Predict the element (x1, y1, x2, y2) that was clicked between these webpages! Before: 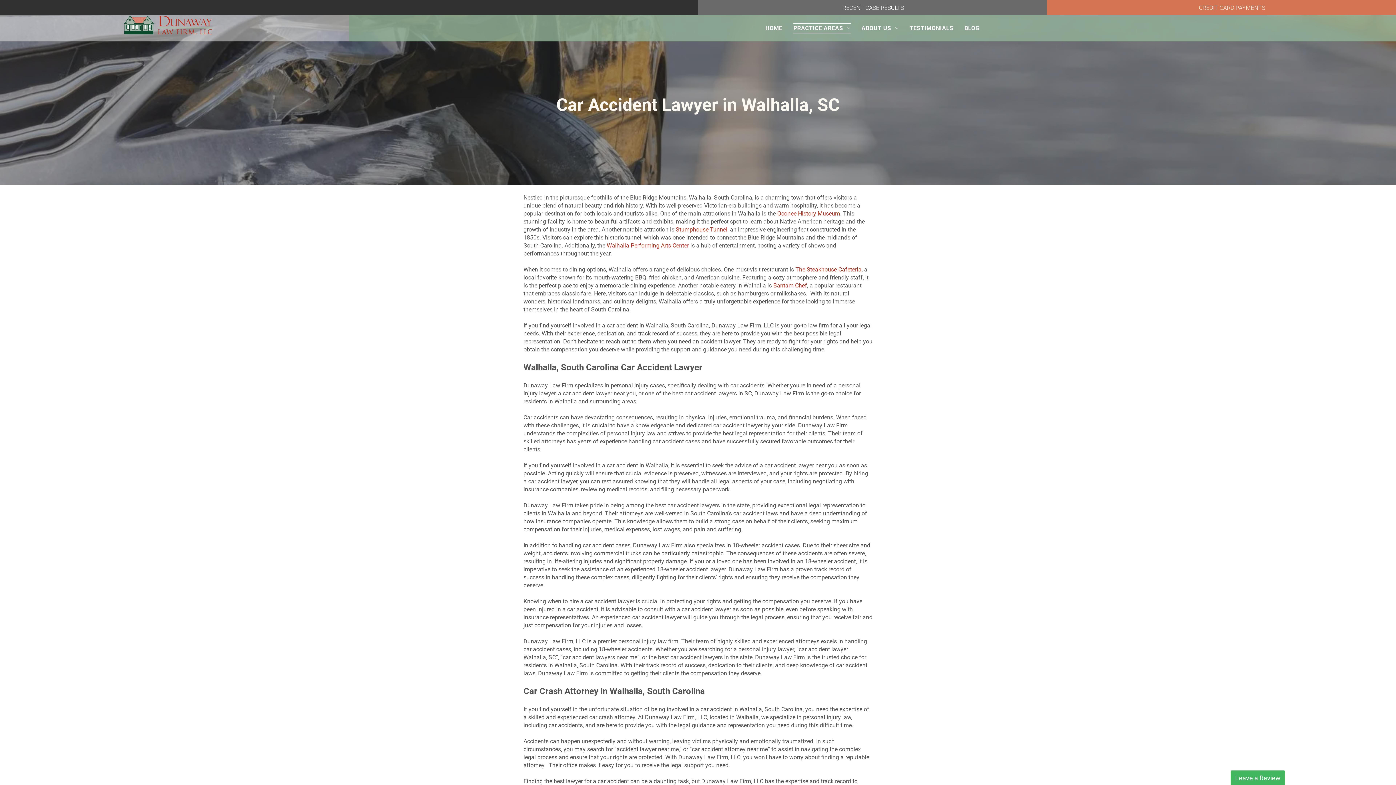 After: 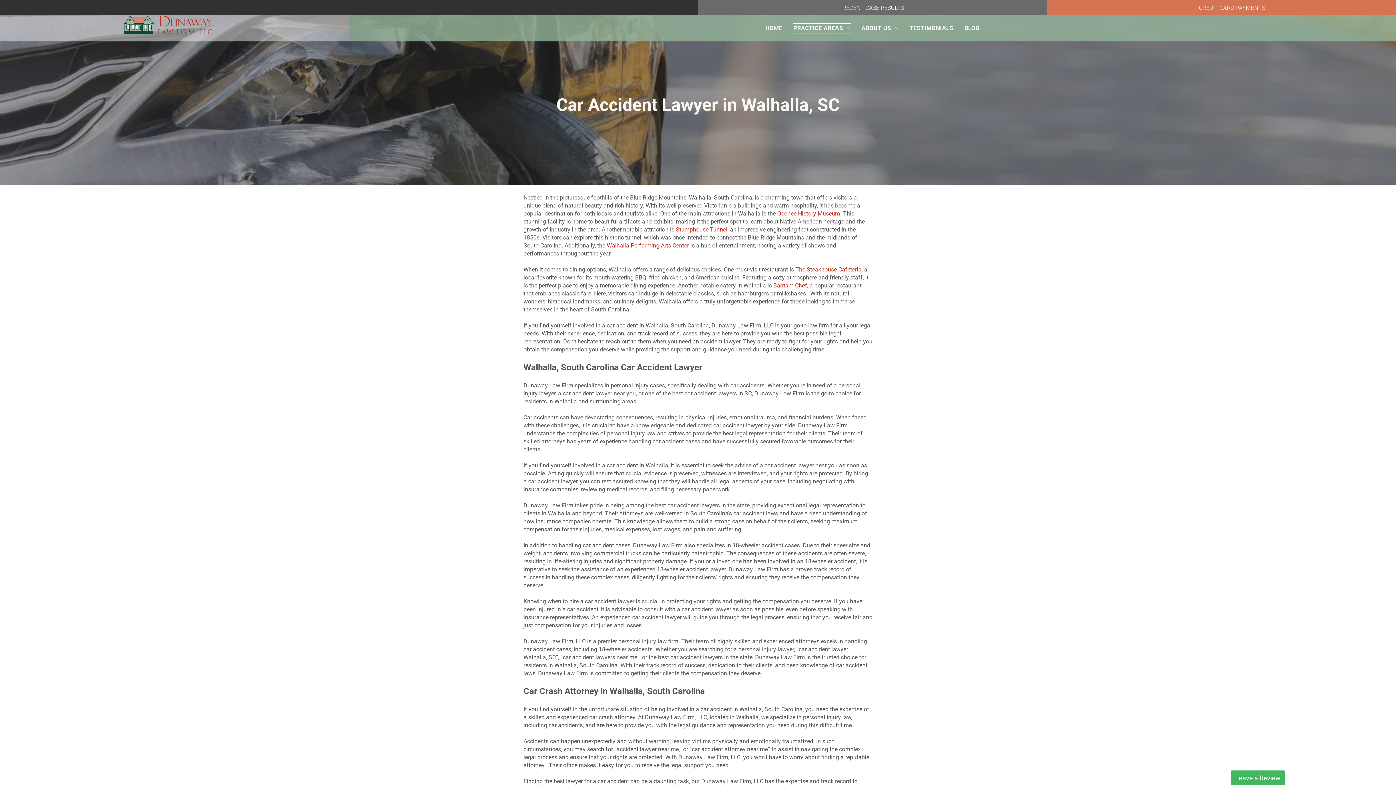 Action: bbox: (795, 266, 861, 273) label: The Steakhouse Cafeteria